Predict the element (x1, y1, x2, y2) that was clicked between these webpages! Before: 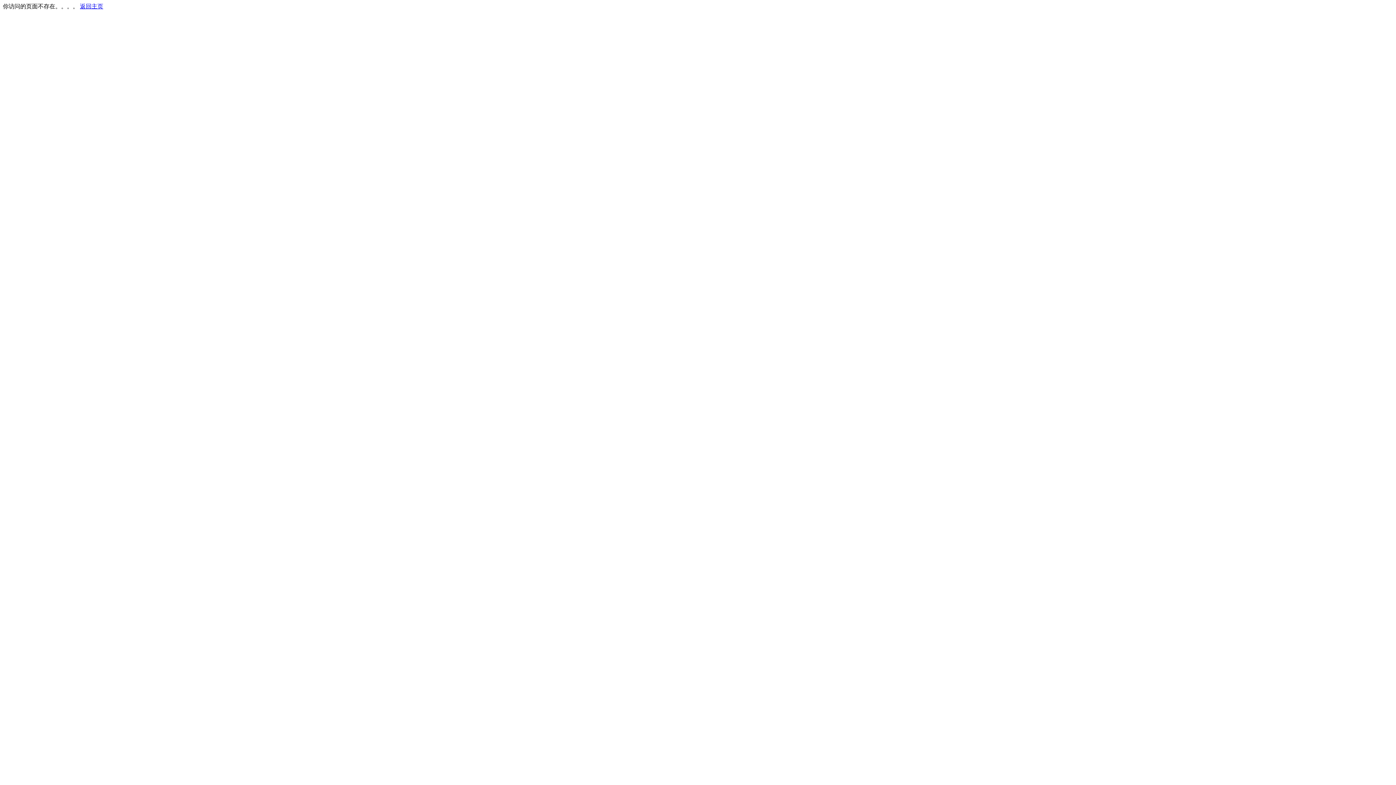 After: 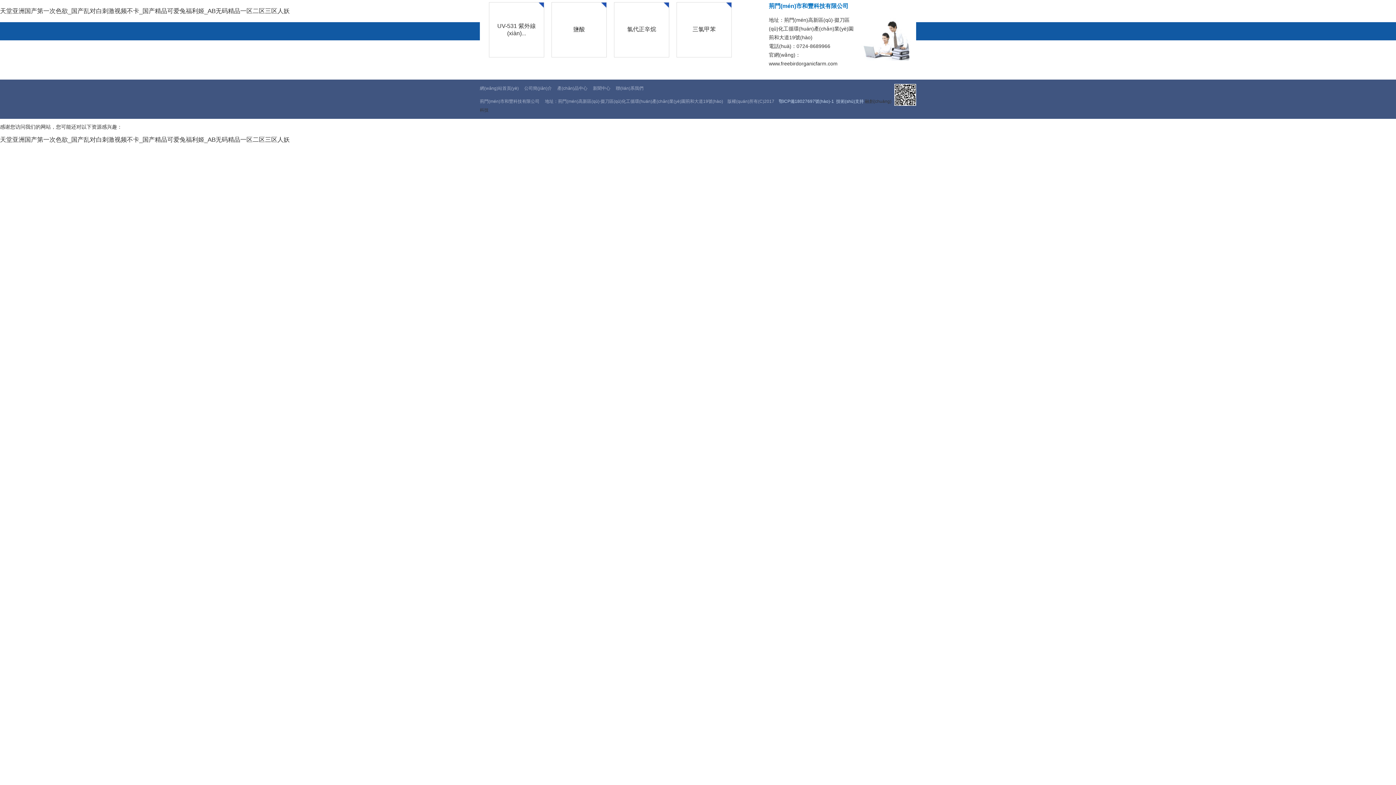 Action: bbox: (80, 3, 103, 9) label: 返回主页